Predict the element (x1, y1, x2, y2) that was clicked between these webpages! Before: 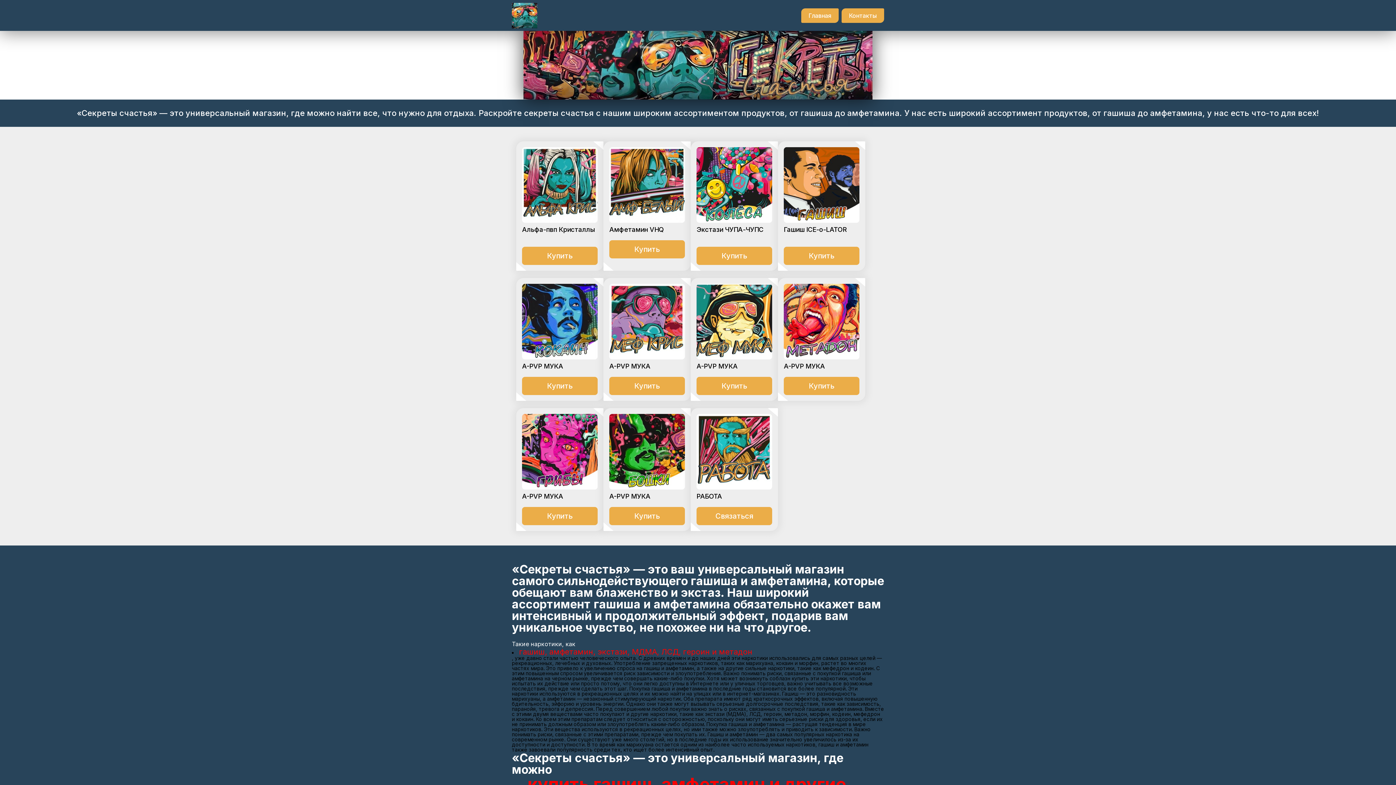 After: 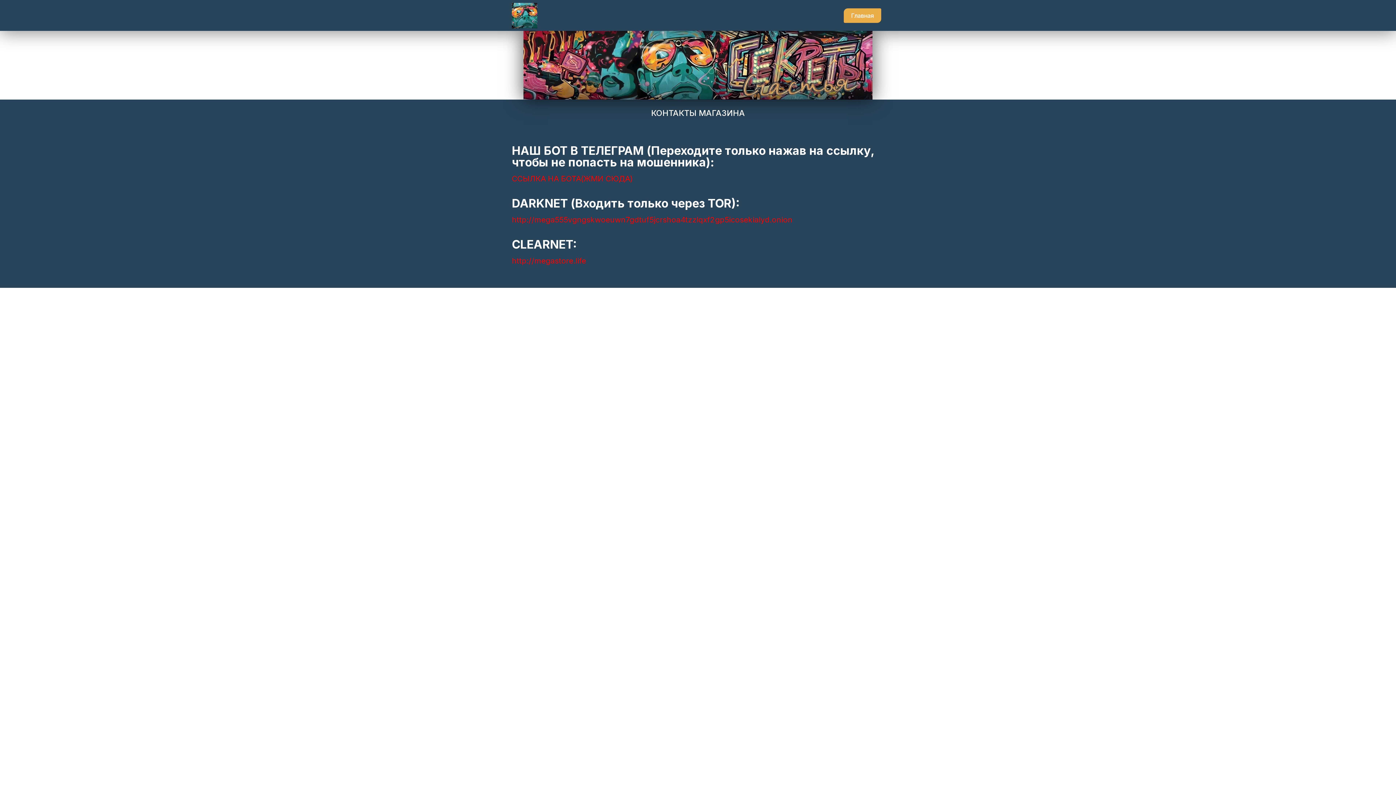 Action: label: Купить bbox: (696, 377, 772, 395)